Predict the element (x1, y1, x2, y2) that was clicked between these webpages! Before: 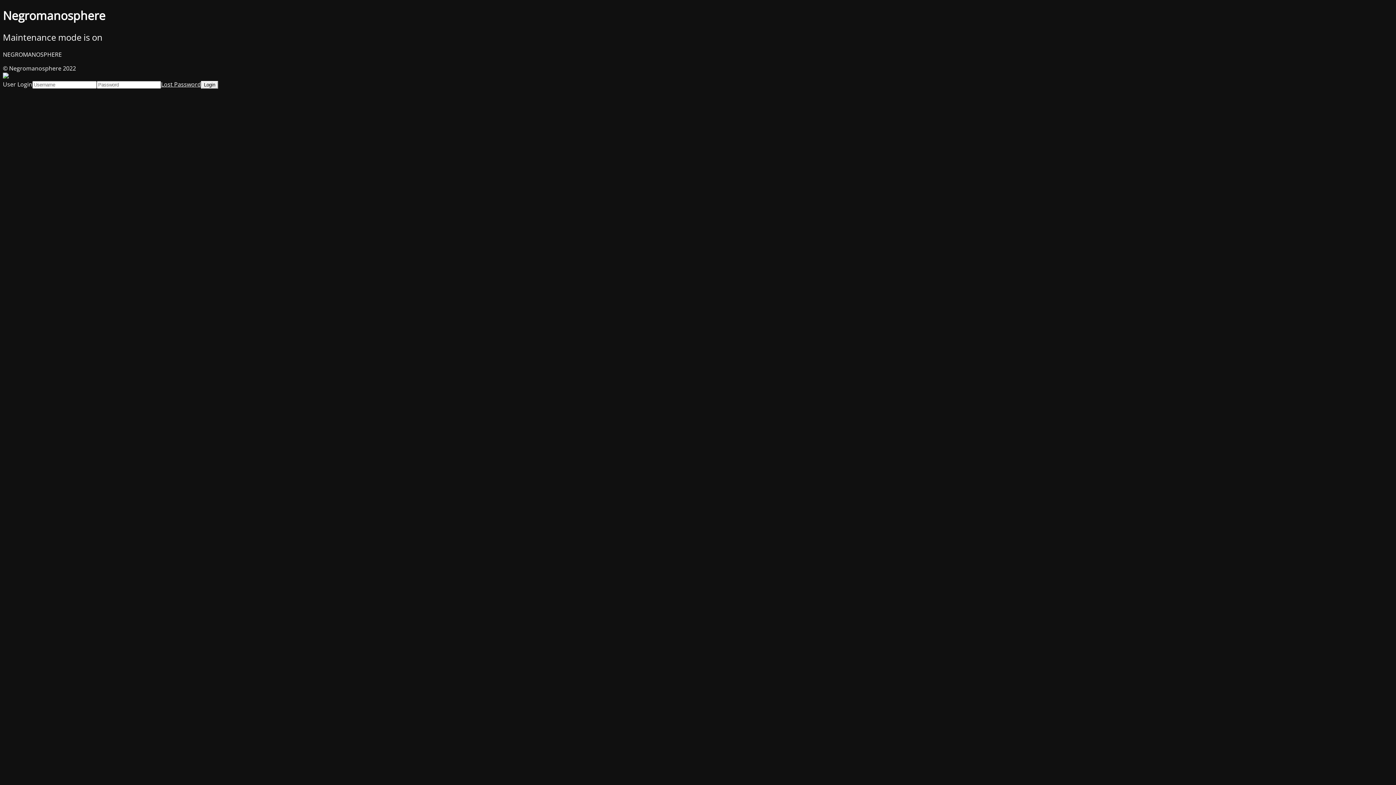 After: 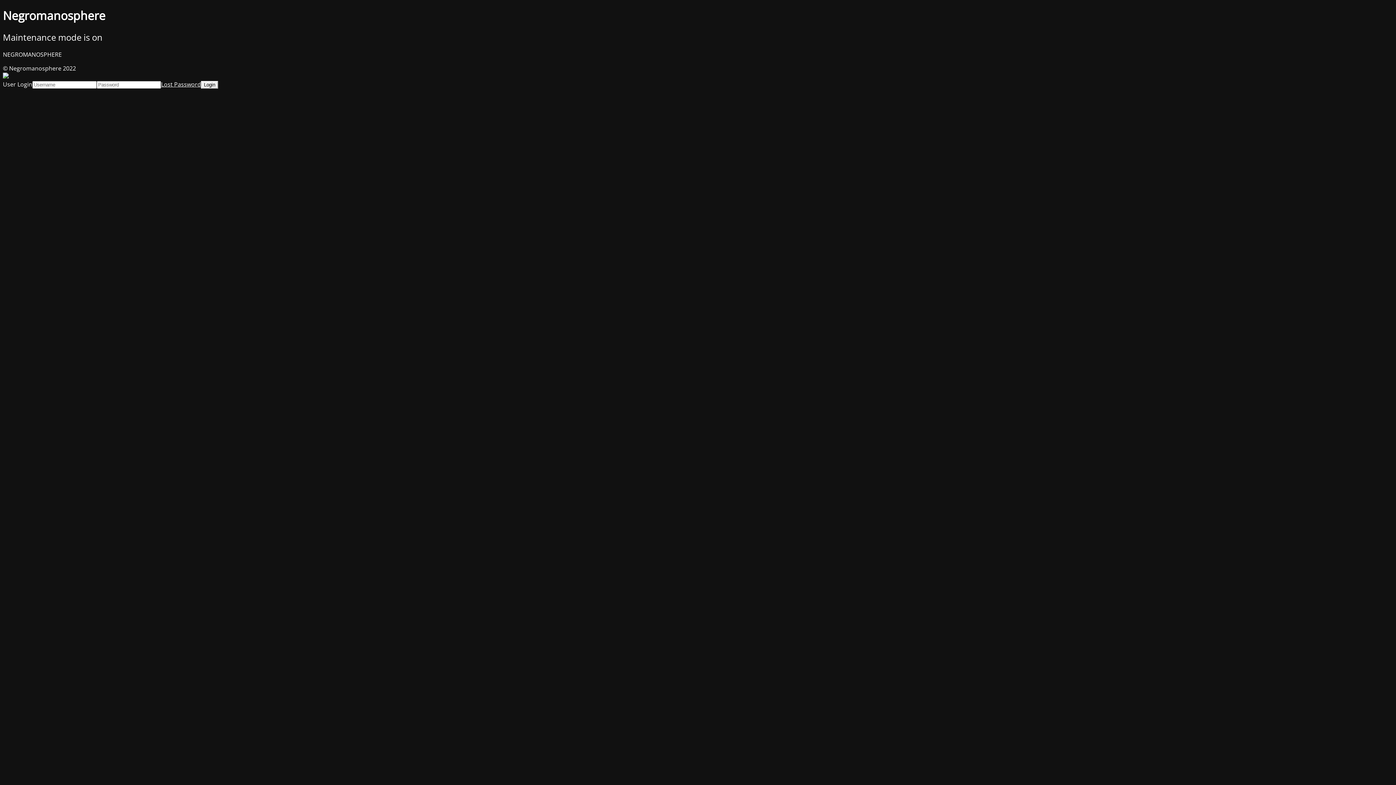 Action: label: Lost Password bbox: (161, 80, 201, 88)